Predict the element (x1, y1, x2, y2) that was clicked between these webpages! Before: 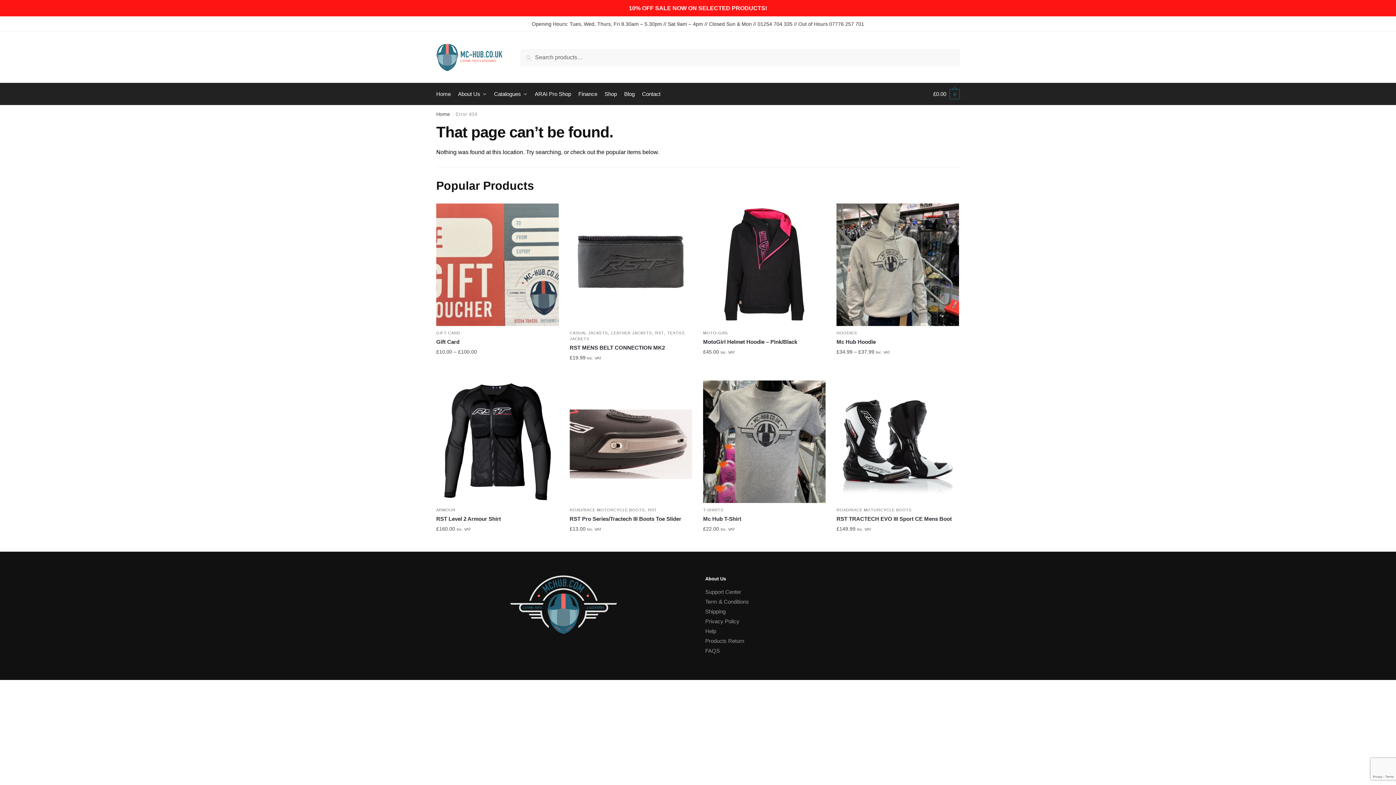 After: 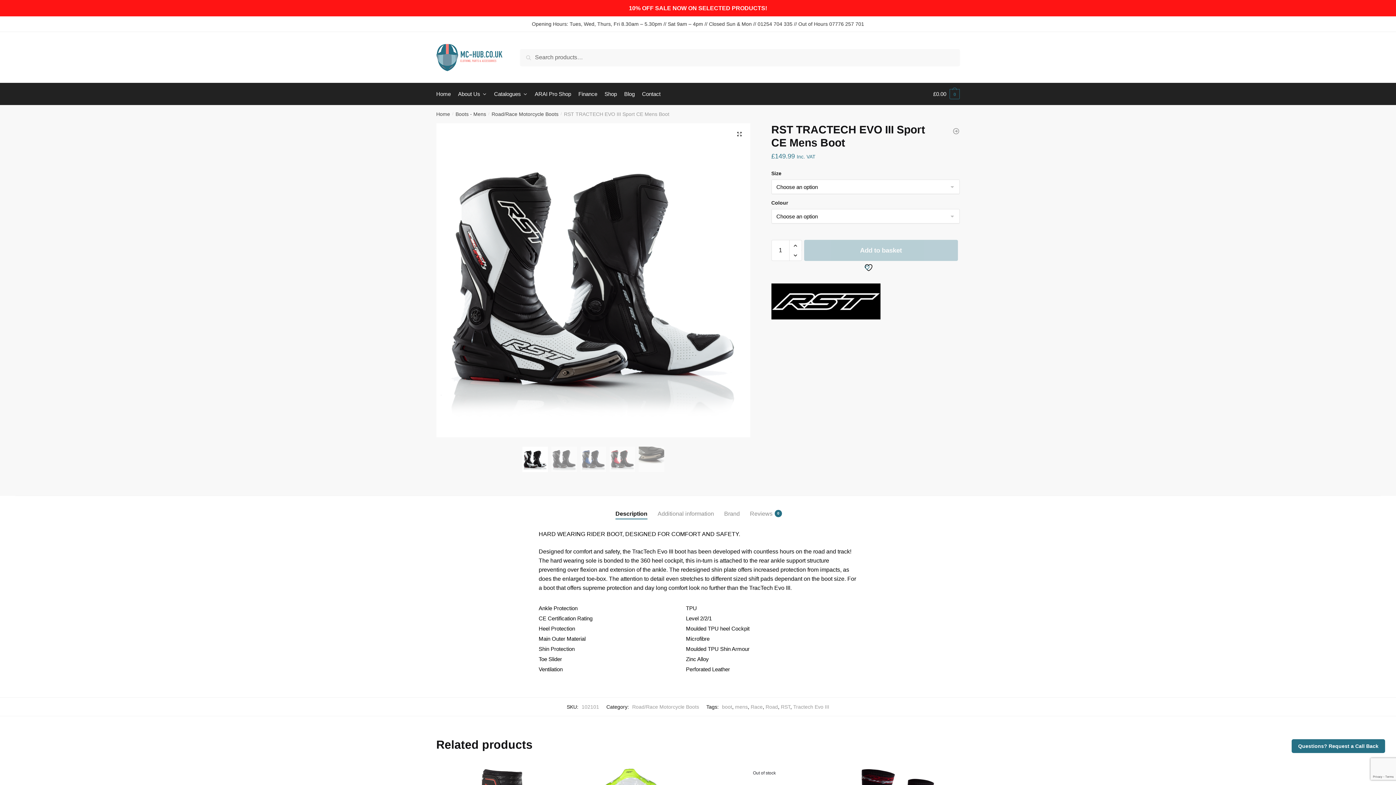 Action: bbox: (836, 514, 959, 523) label: RST TRACTECH EVO III Sport CE Mens Boot